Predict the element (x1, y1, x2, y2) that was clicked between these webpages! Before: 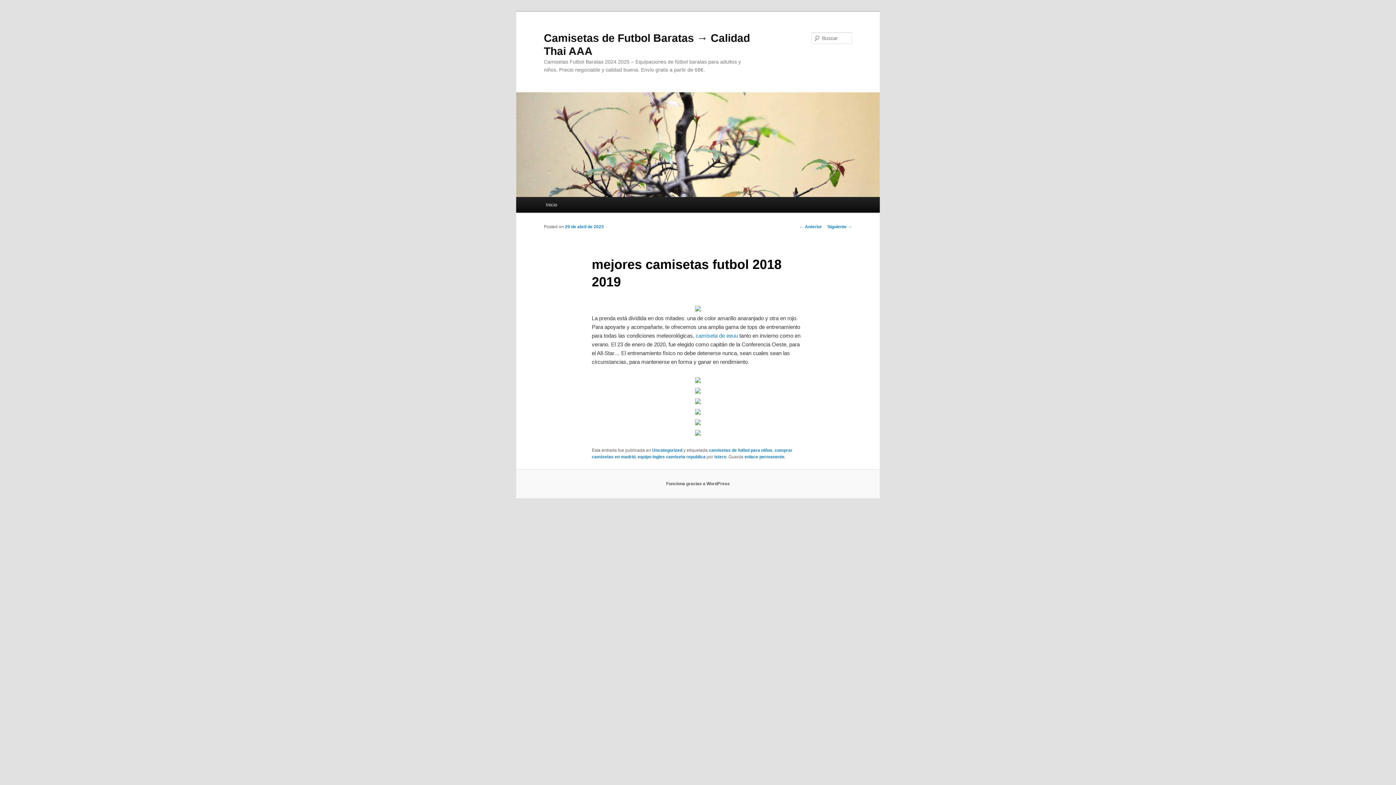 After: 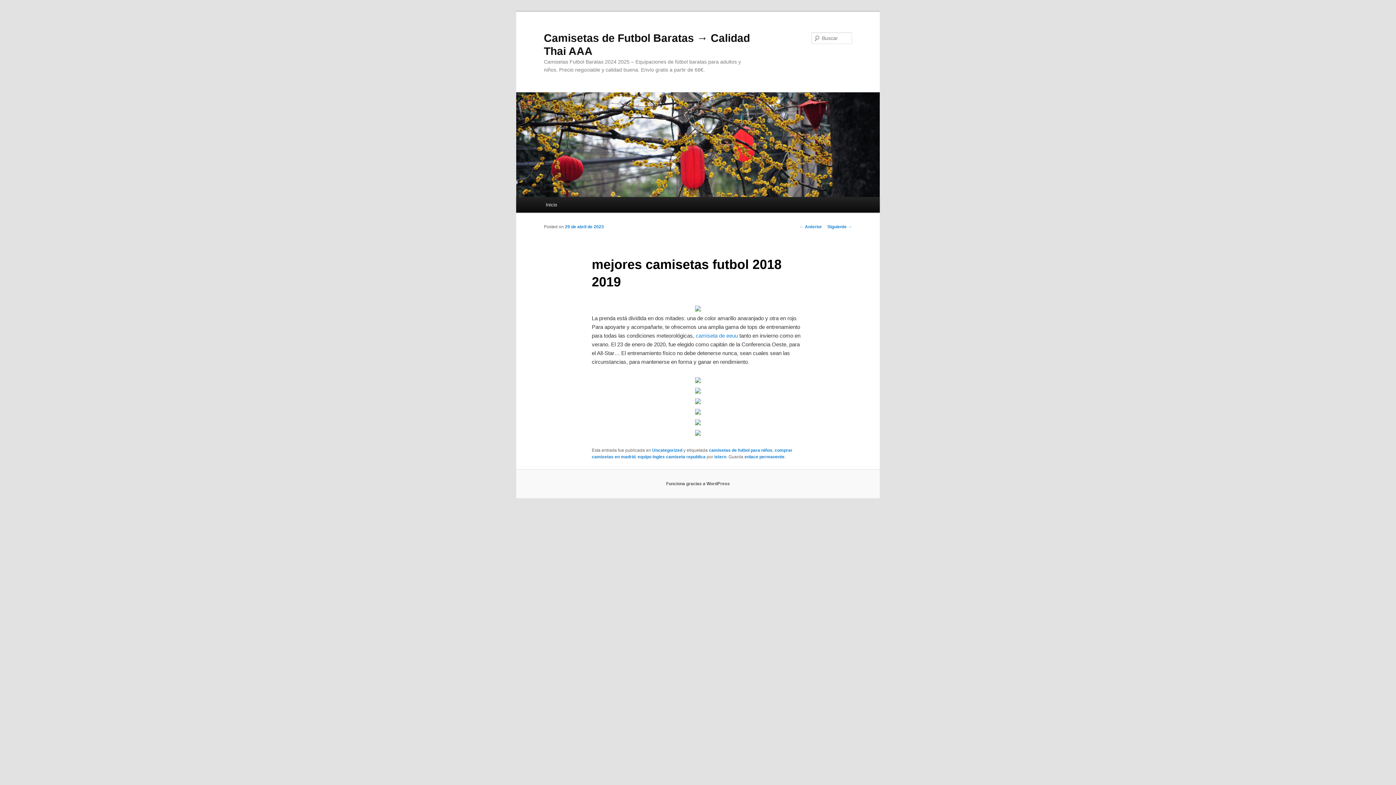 Action: label: 29 de abril de 2023 bbox: (565, 224, 604, 229)